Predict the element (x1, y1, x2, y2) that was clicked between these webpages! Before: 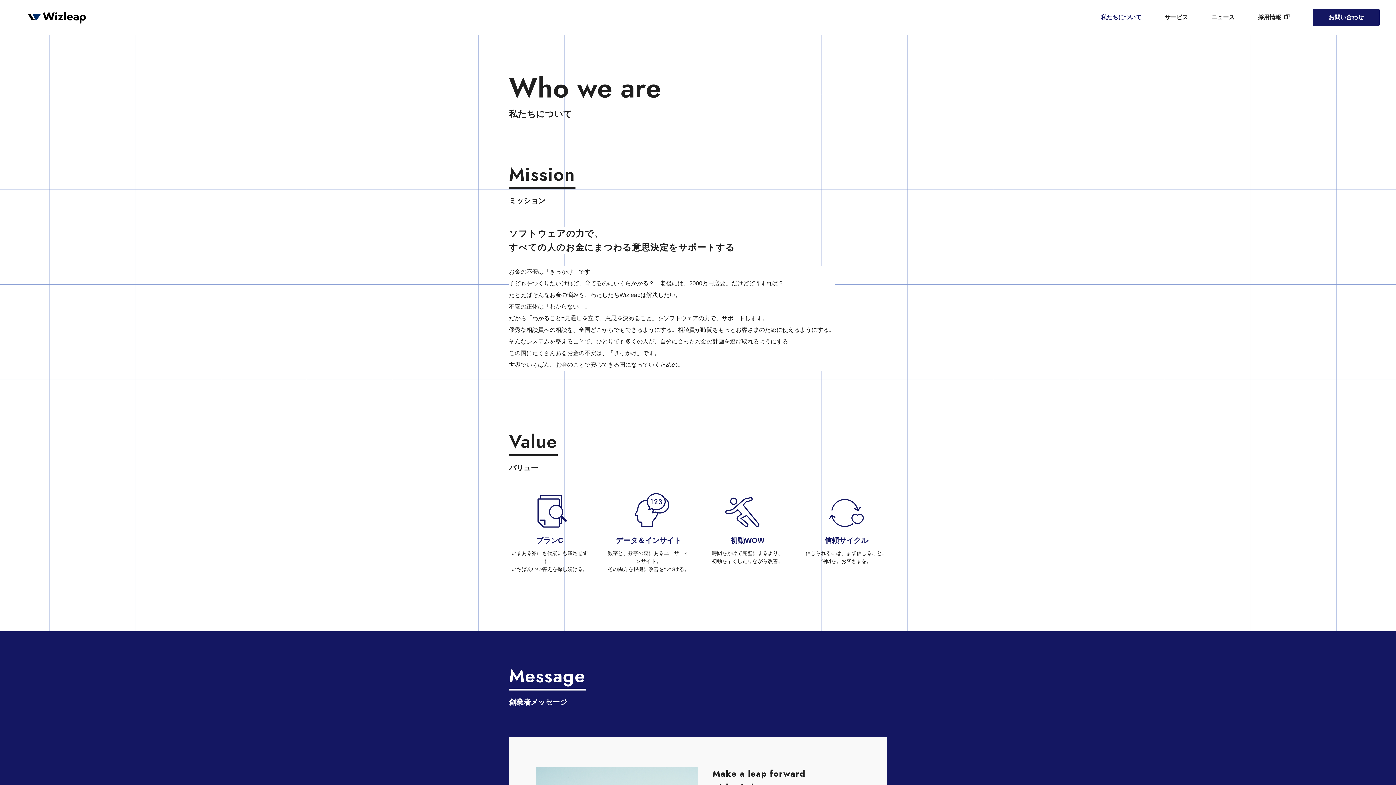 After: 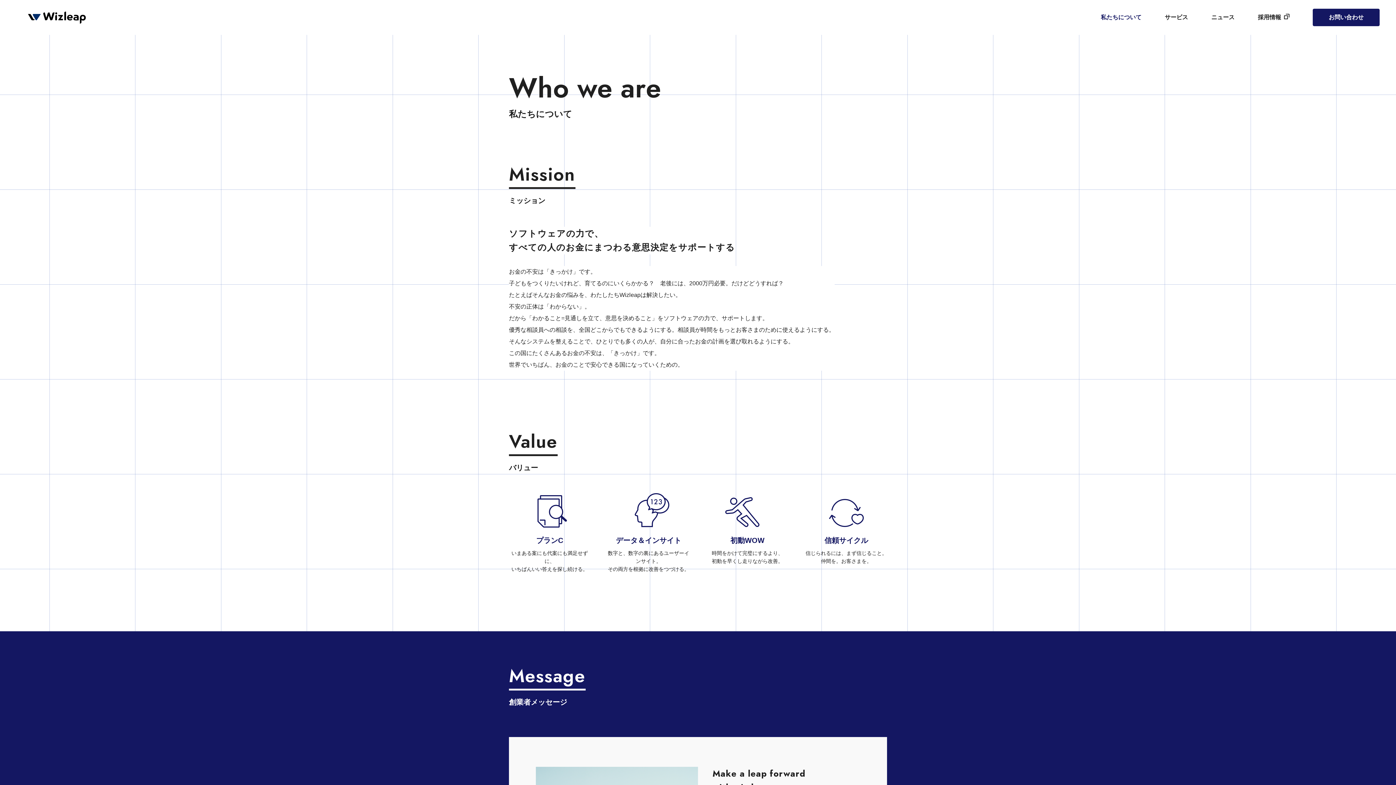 Action: label: 私たちについて bbox: (1101, 11, 1141, 23)